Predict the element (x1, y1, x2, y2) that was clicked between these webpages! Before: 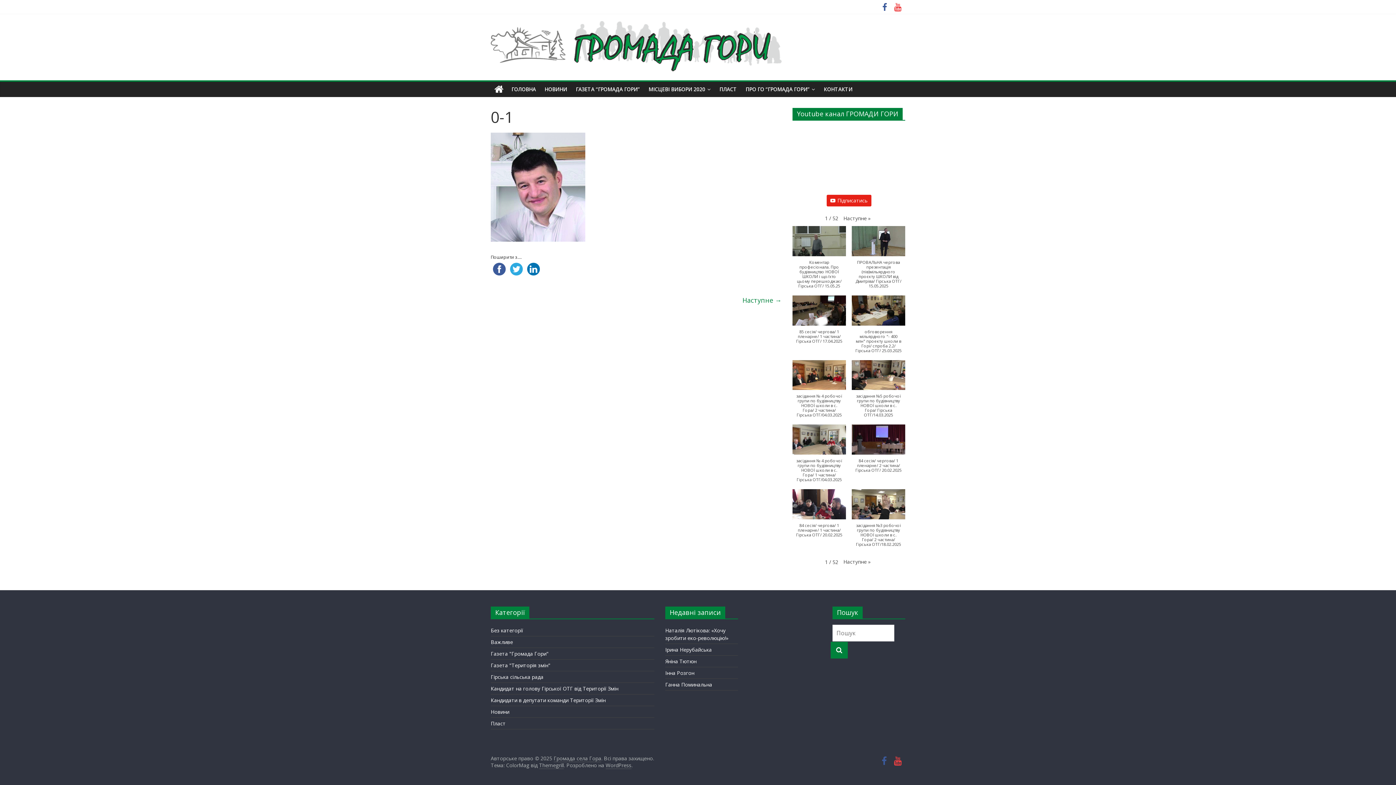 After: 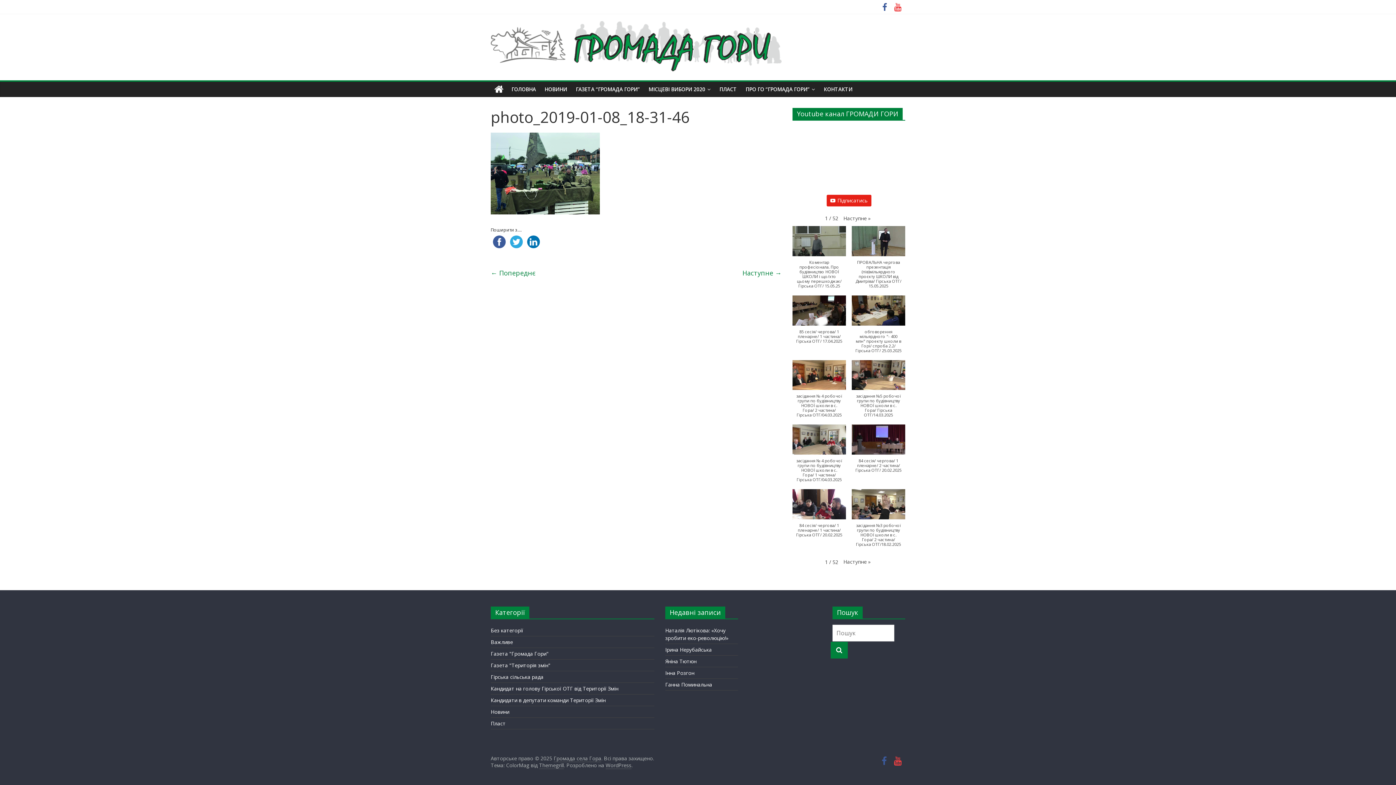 Action: bbox: (742, 294, 781, 306) label: Наступне →